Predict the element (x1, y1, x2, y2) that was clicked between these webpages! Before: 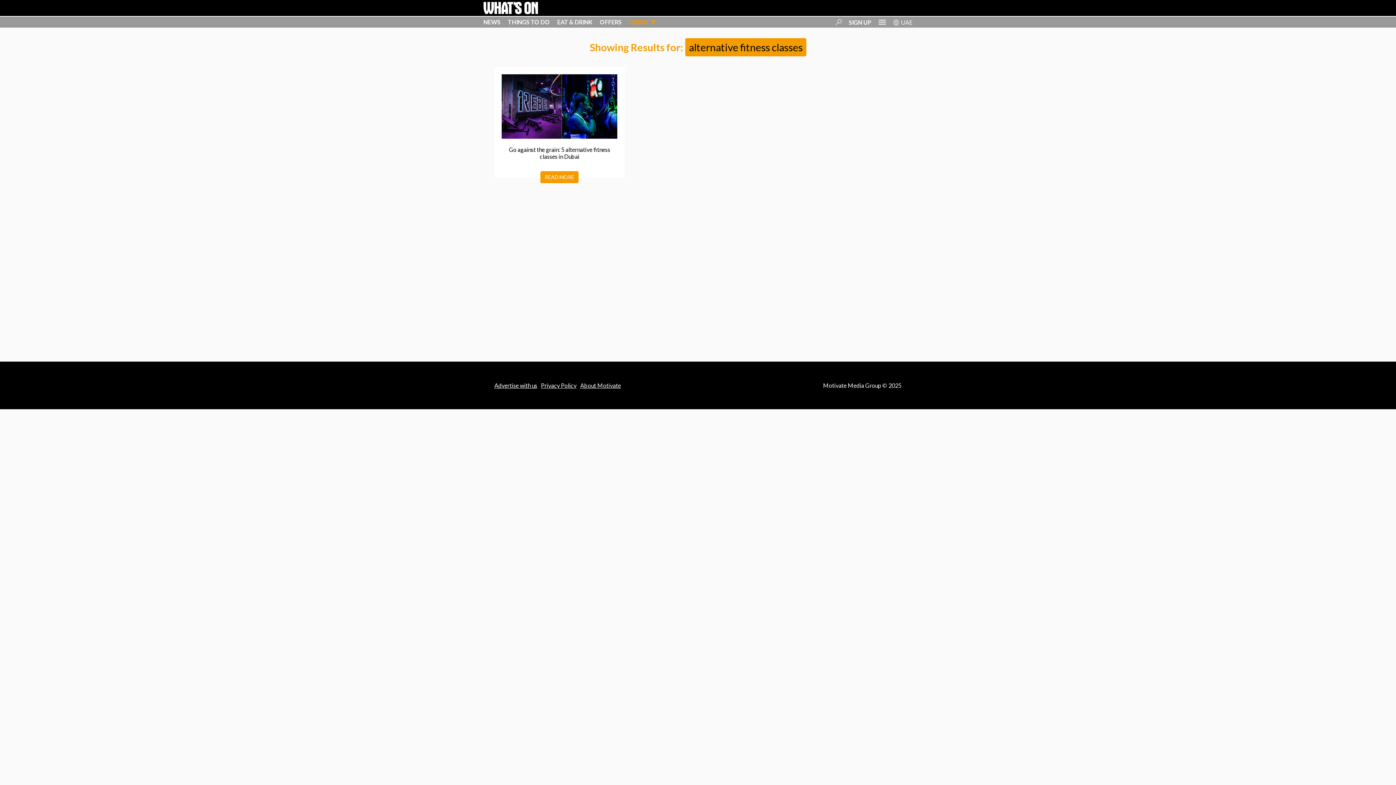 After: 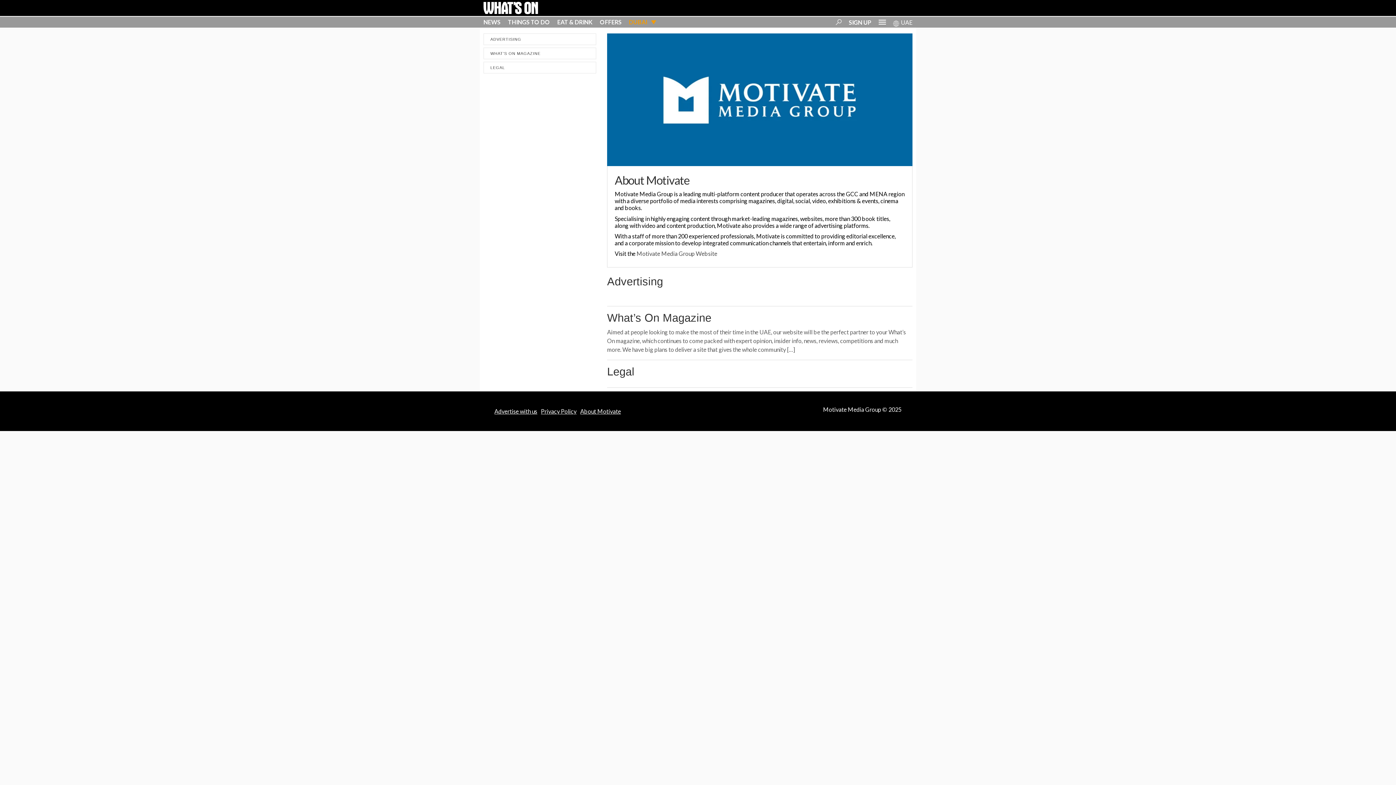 Action: bbox: (580, 382, 621, 389) label: About Motivate